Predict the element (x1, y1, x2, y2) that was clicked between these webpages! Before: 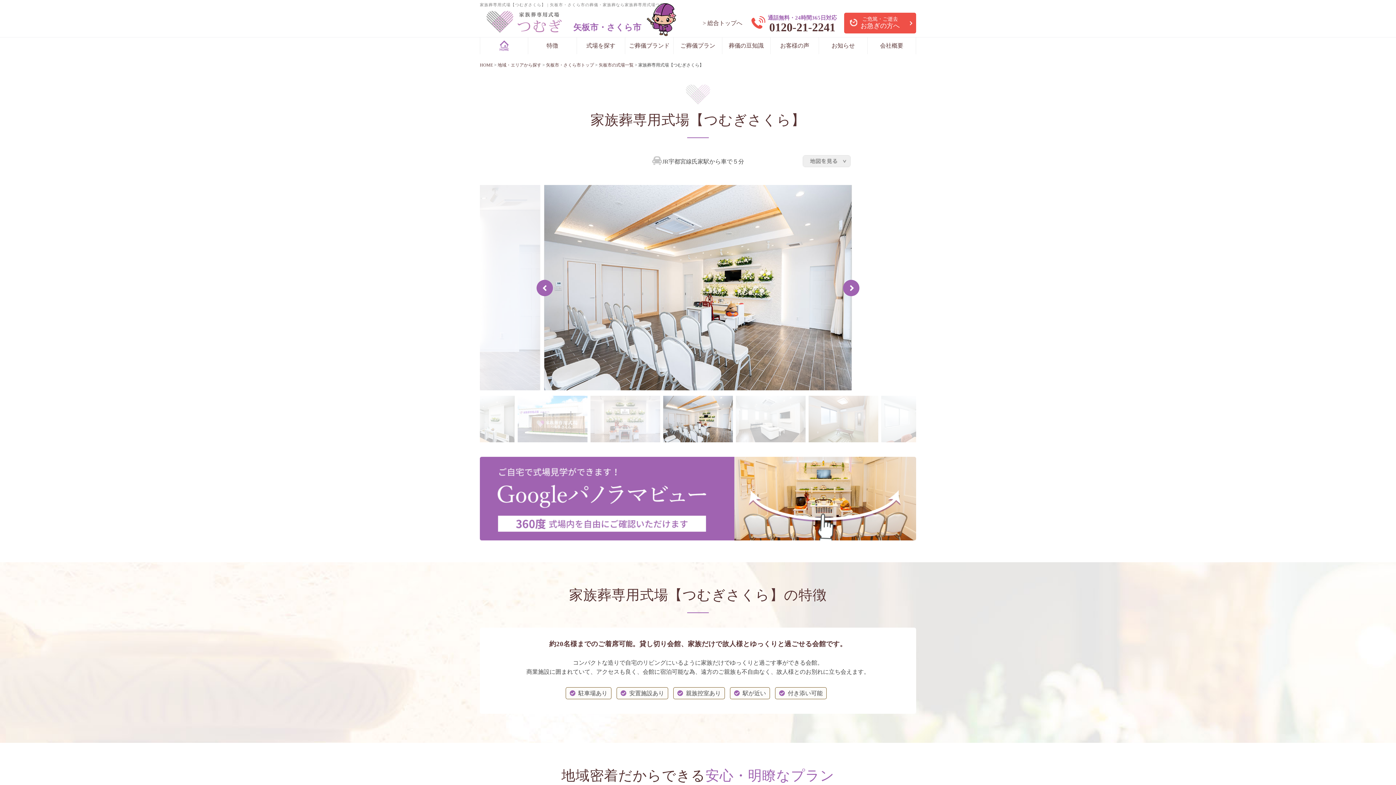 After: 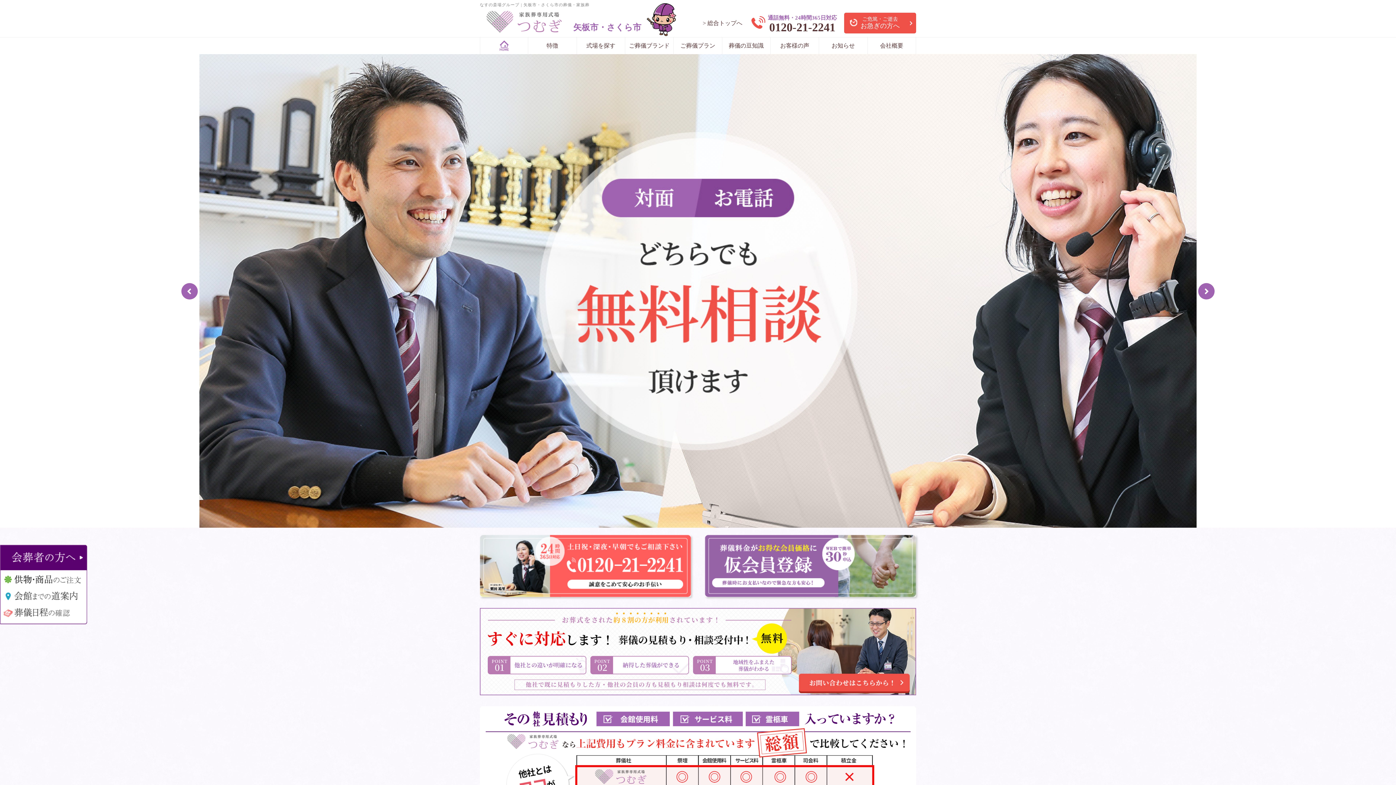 Action: bbox: (480, 40, 528, 51)